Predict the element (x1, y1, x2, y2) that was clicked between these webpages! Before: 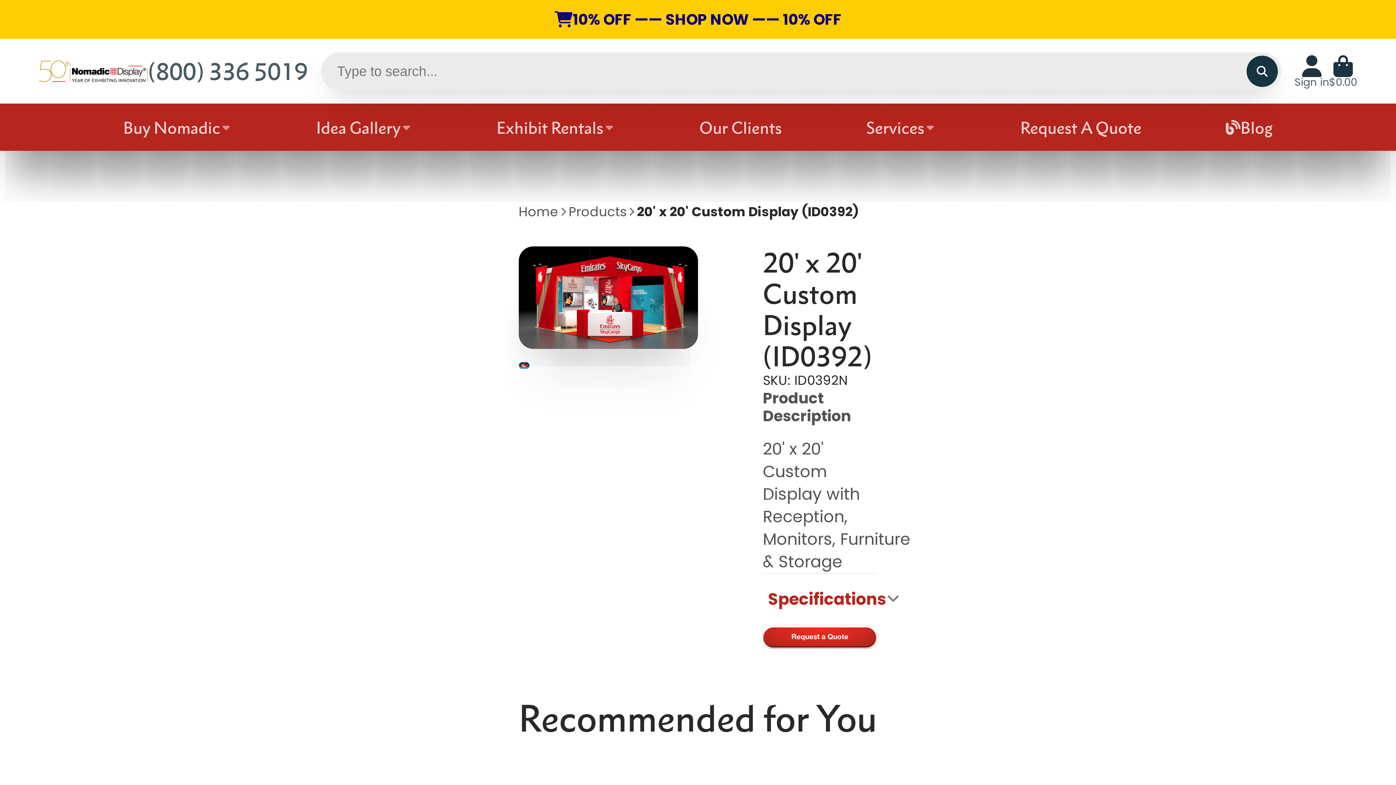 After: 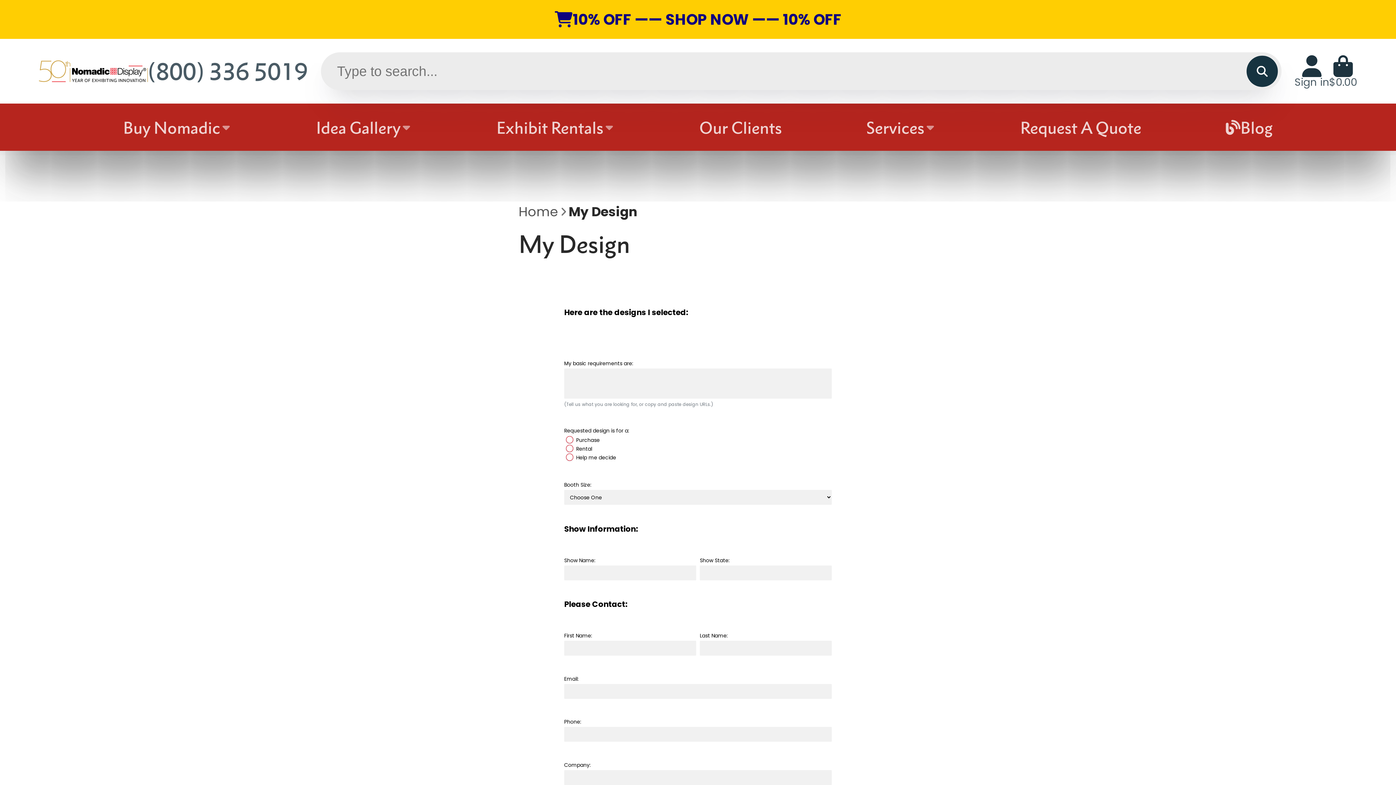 Action: bbox: (762, 625, 877, 649)